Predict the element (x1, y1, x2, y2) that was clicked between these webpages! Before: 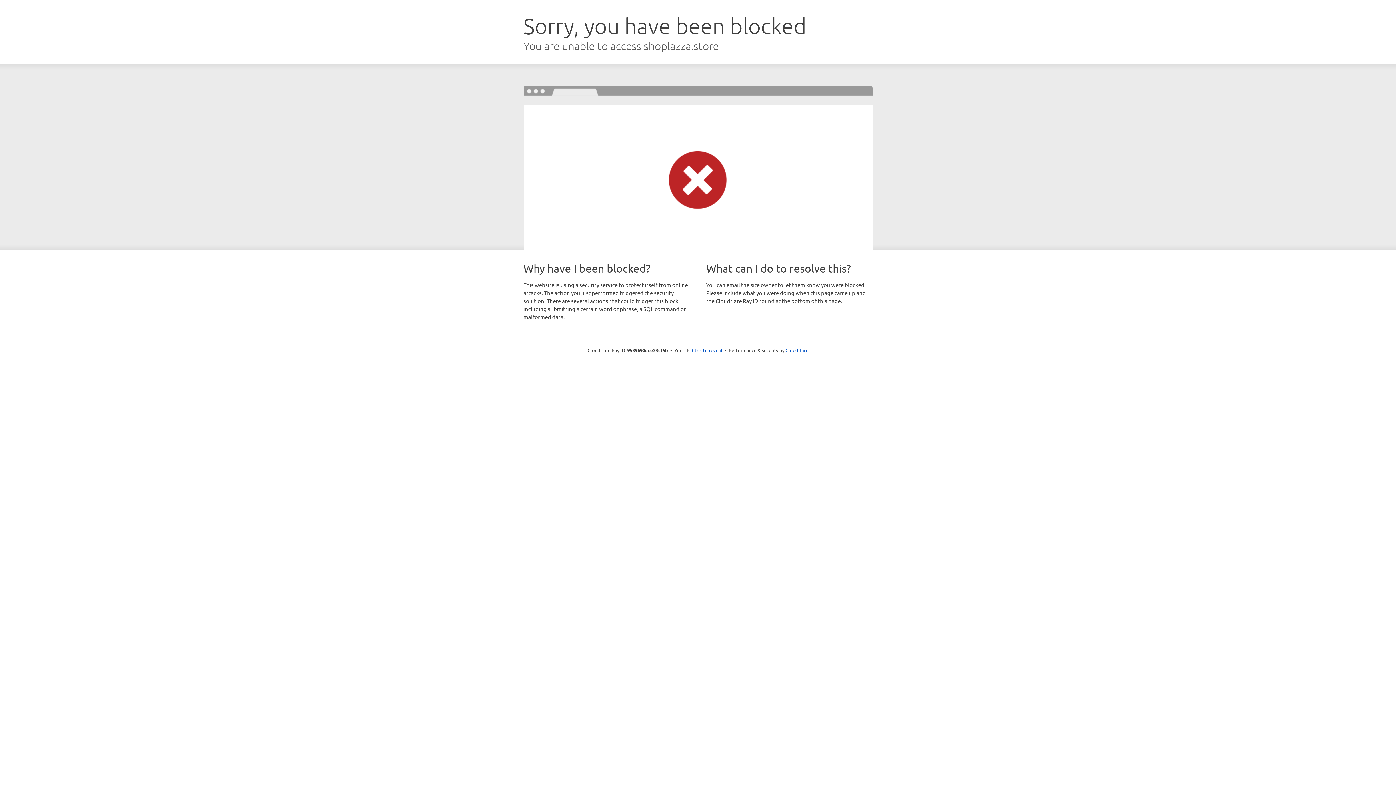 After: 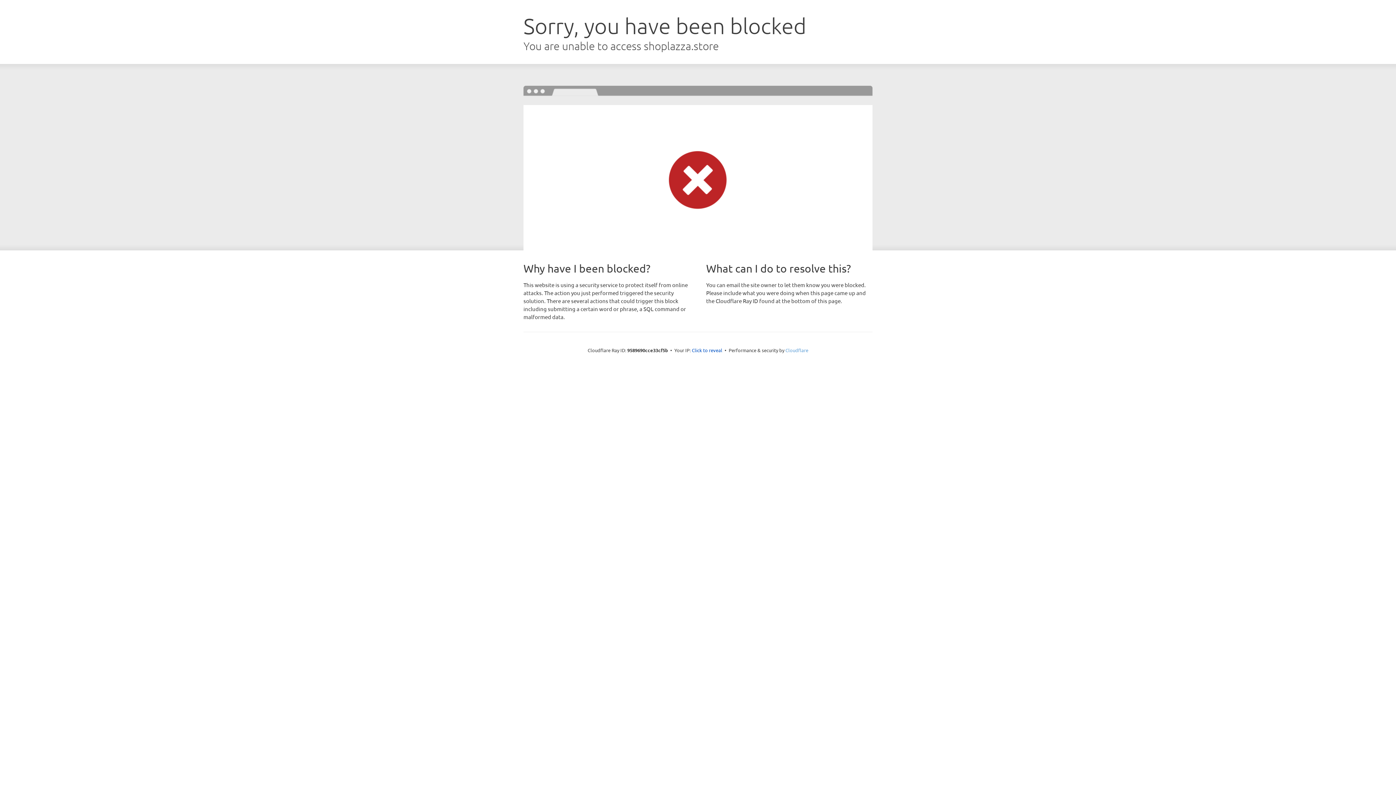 Action: bbox: (785, 347, 808, 353) label: Cloudflare